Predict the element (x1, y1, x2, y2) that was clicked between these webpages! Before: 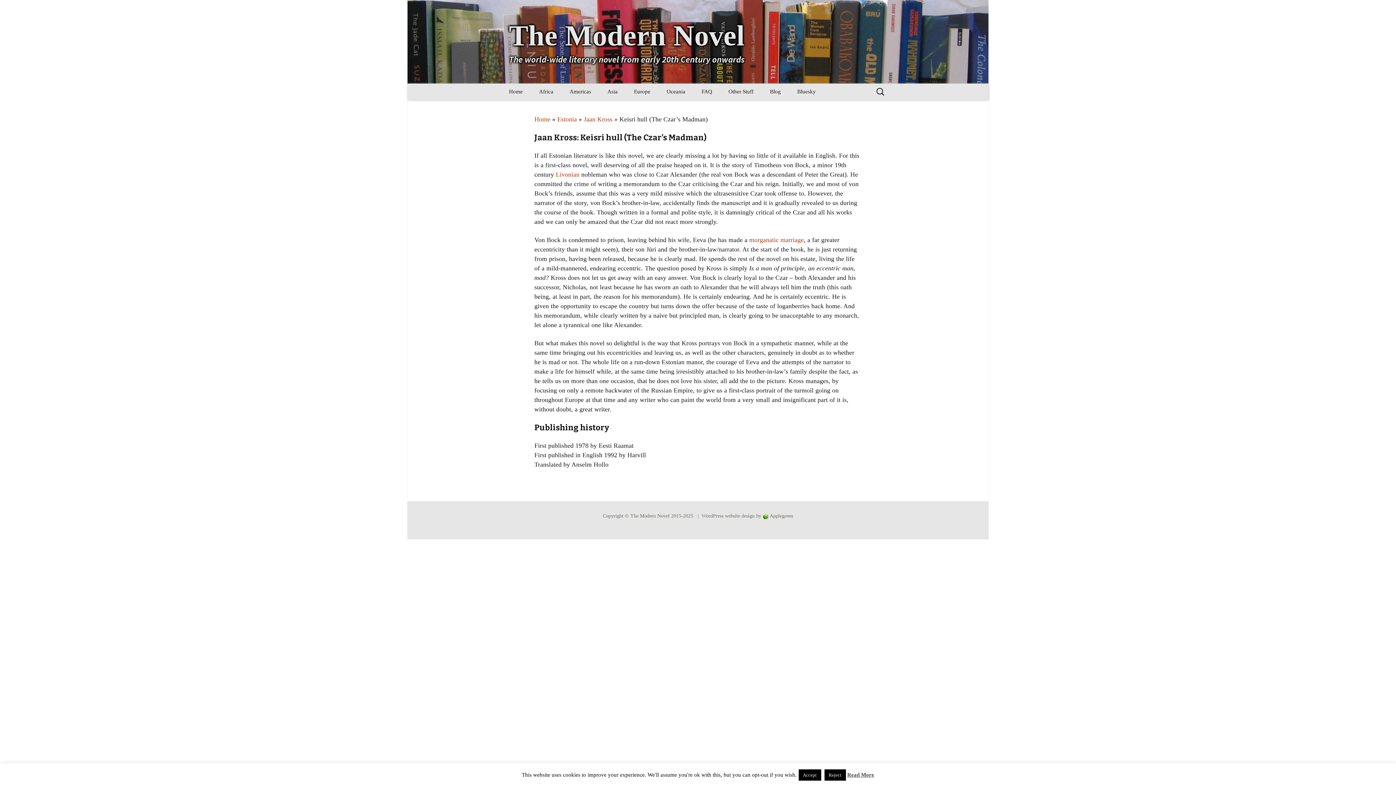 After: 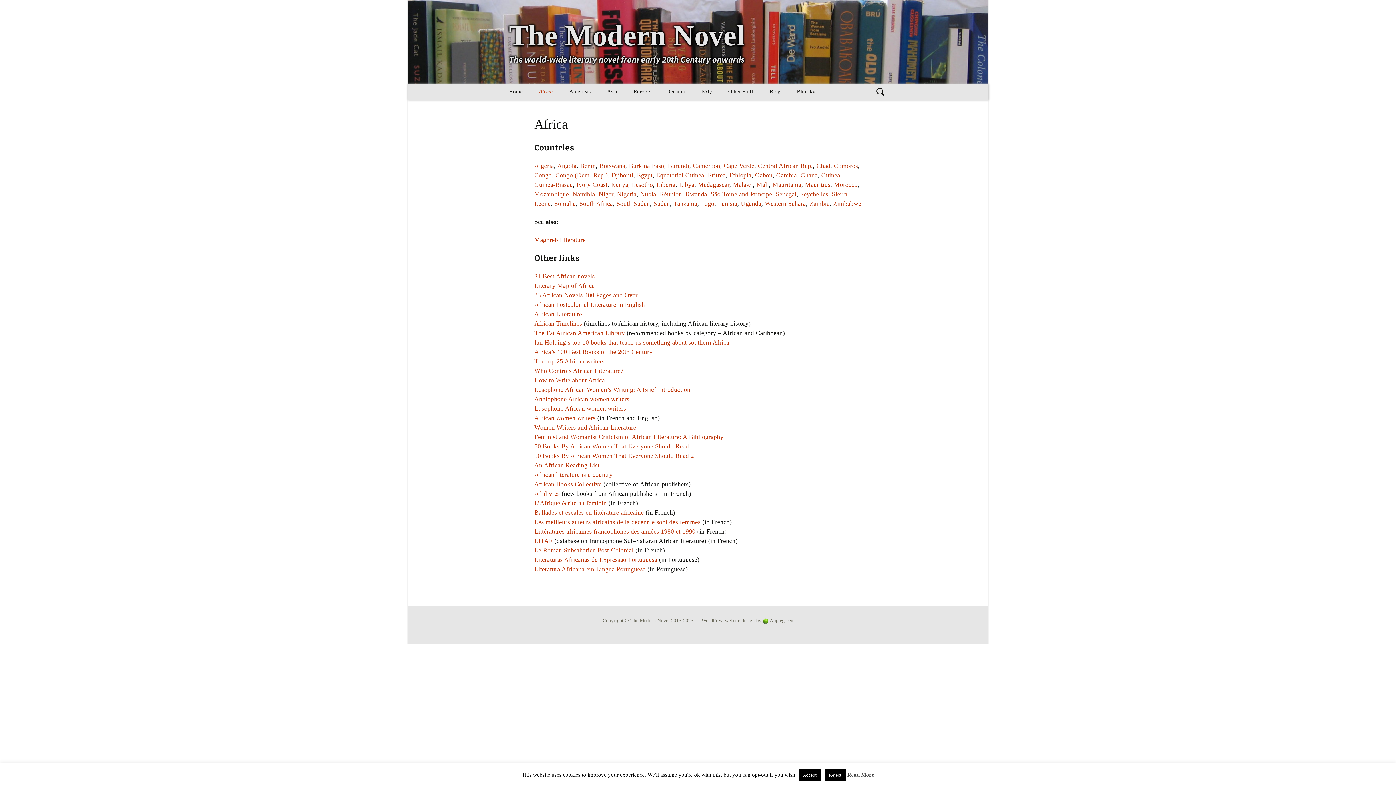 Action: label: Africa bbox: (532, 83, 560, 100)